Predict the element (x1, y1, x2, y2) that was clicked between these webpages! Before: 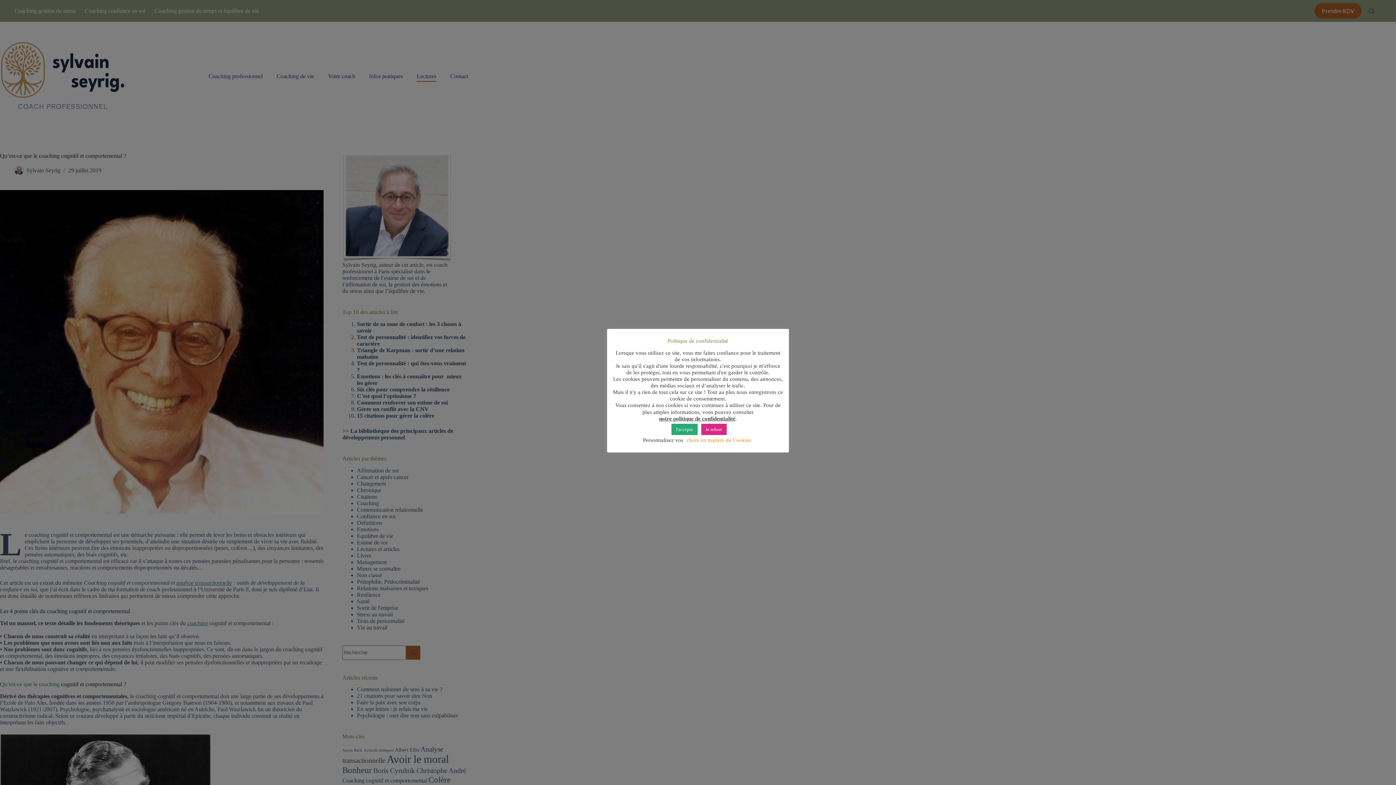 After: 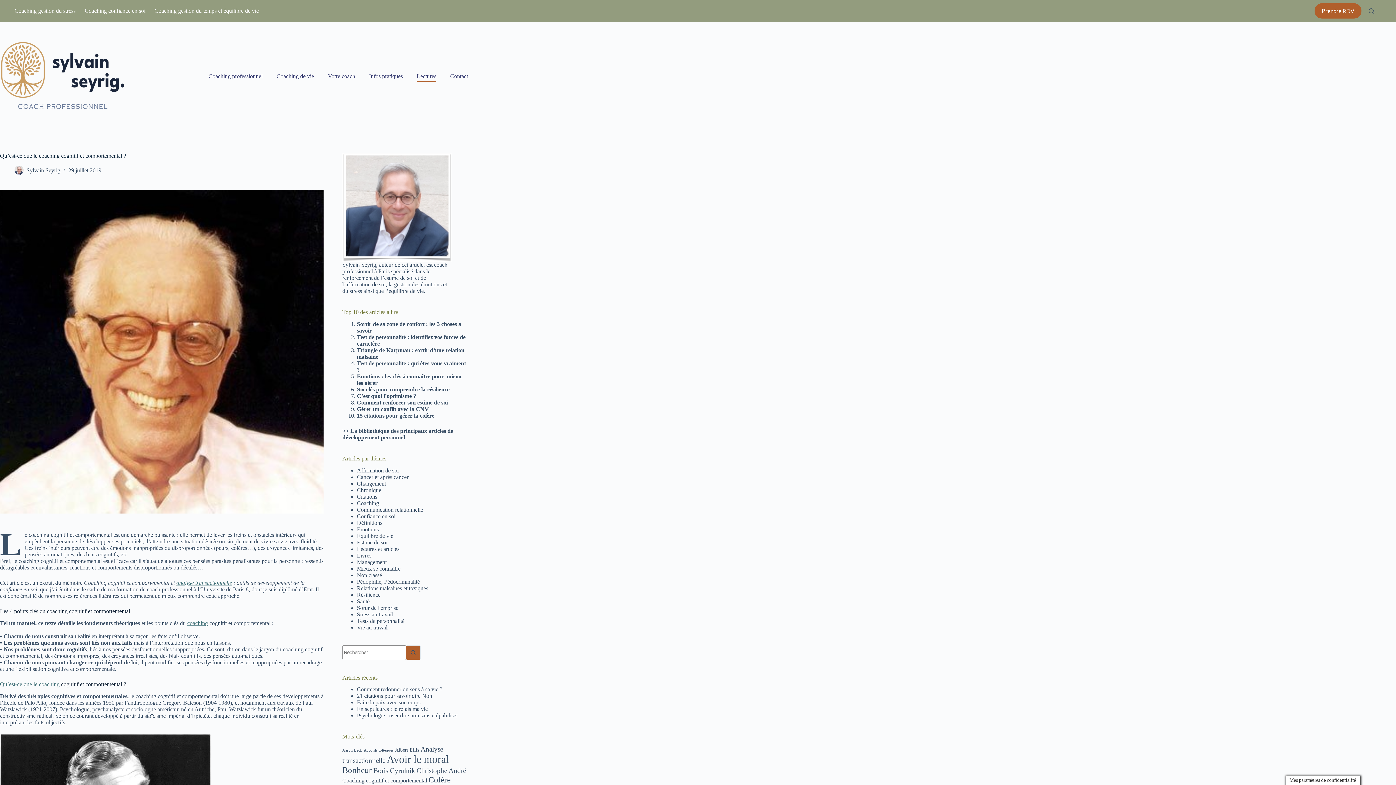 Action: label: J'accepte bbox: (671, 423, 697, 435)